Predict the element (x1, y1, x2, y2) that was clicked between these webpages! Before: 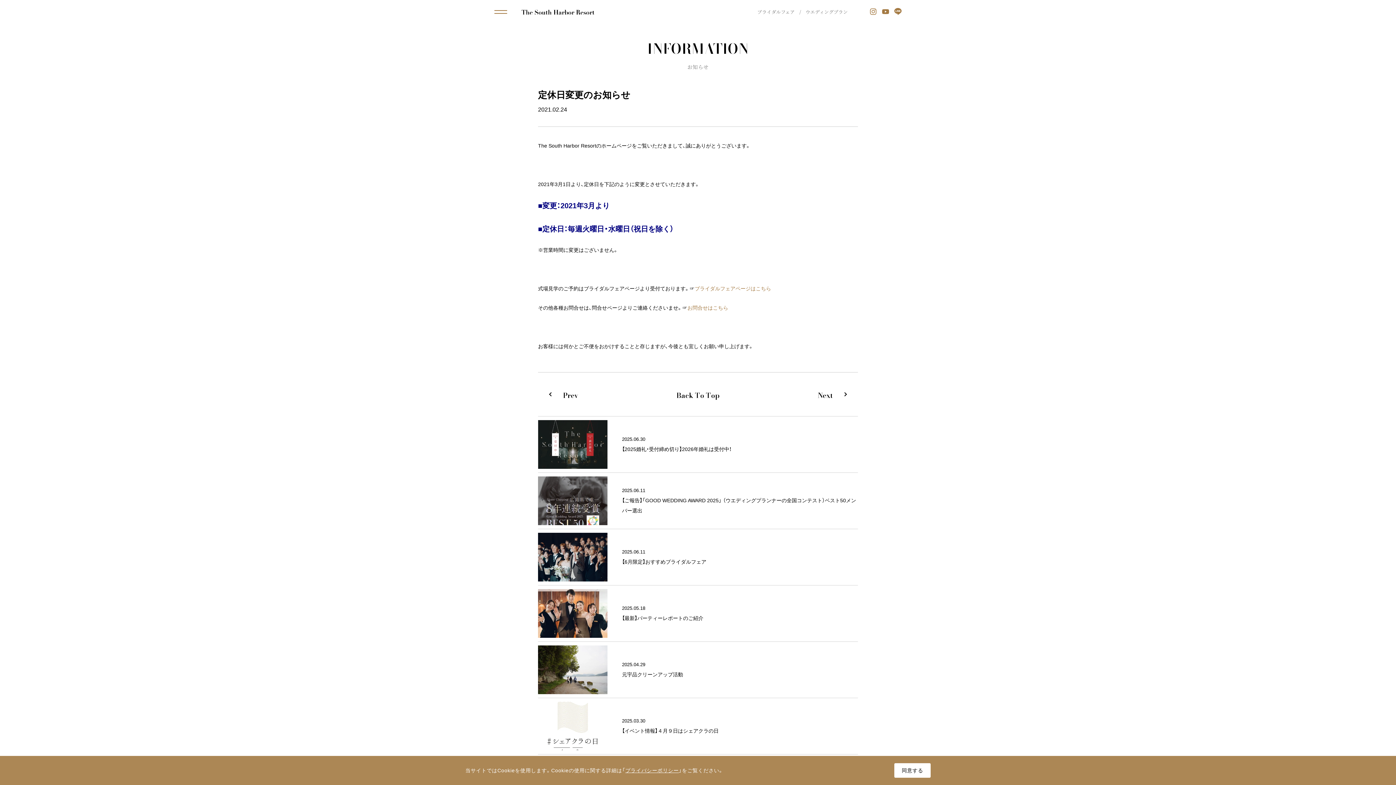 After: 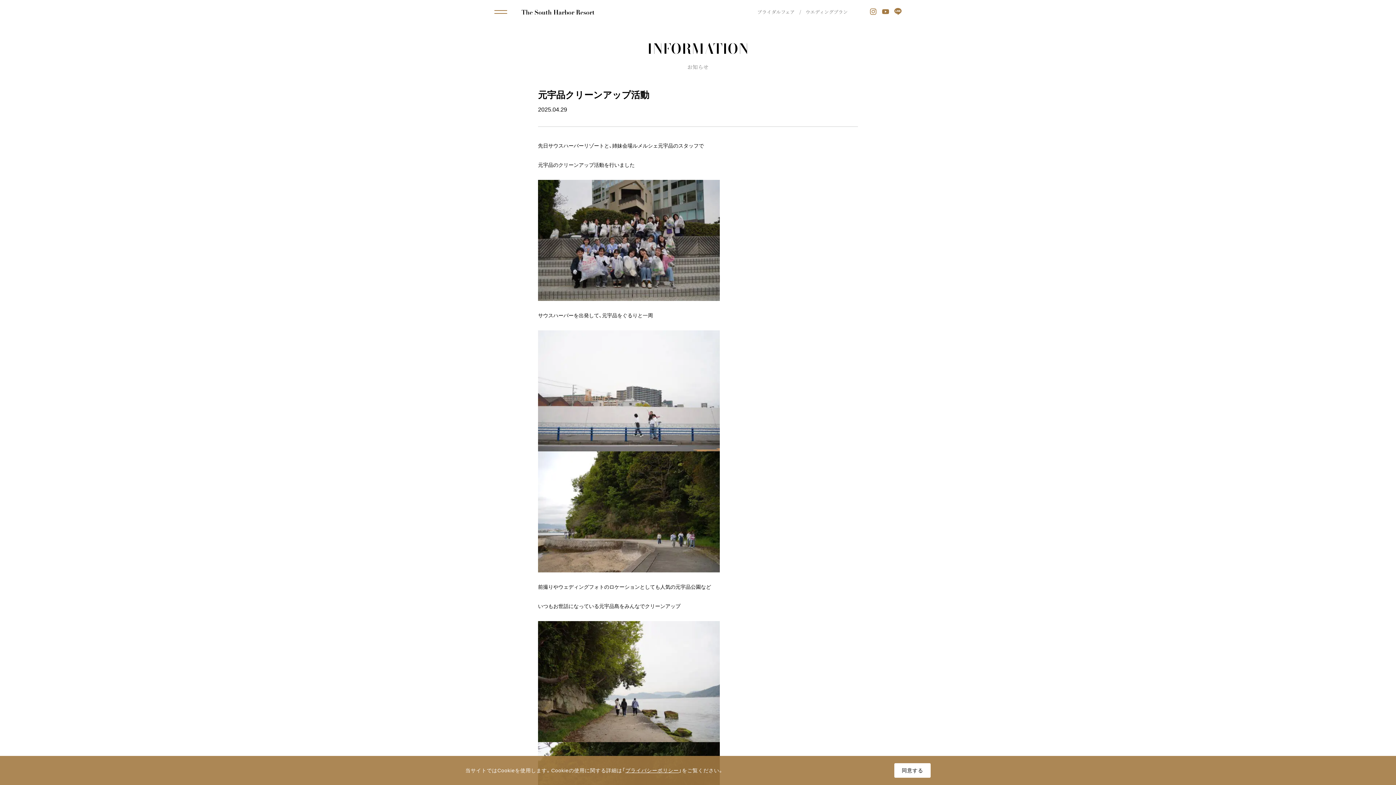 Action: bbox: (538, 645, 858, 694) label:  

2025.04.29

元宇品クリーンアップ活動